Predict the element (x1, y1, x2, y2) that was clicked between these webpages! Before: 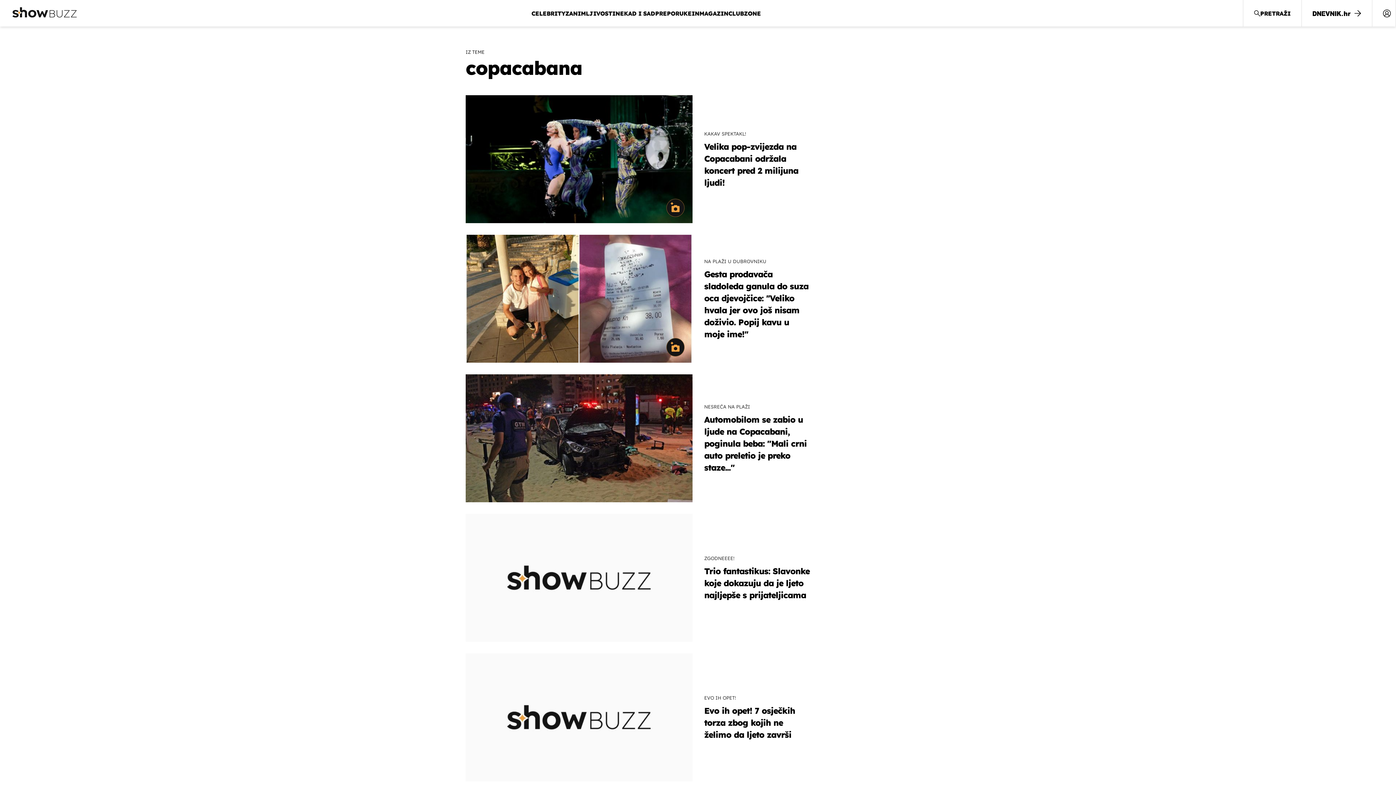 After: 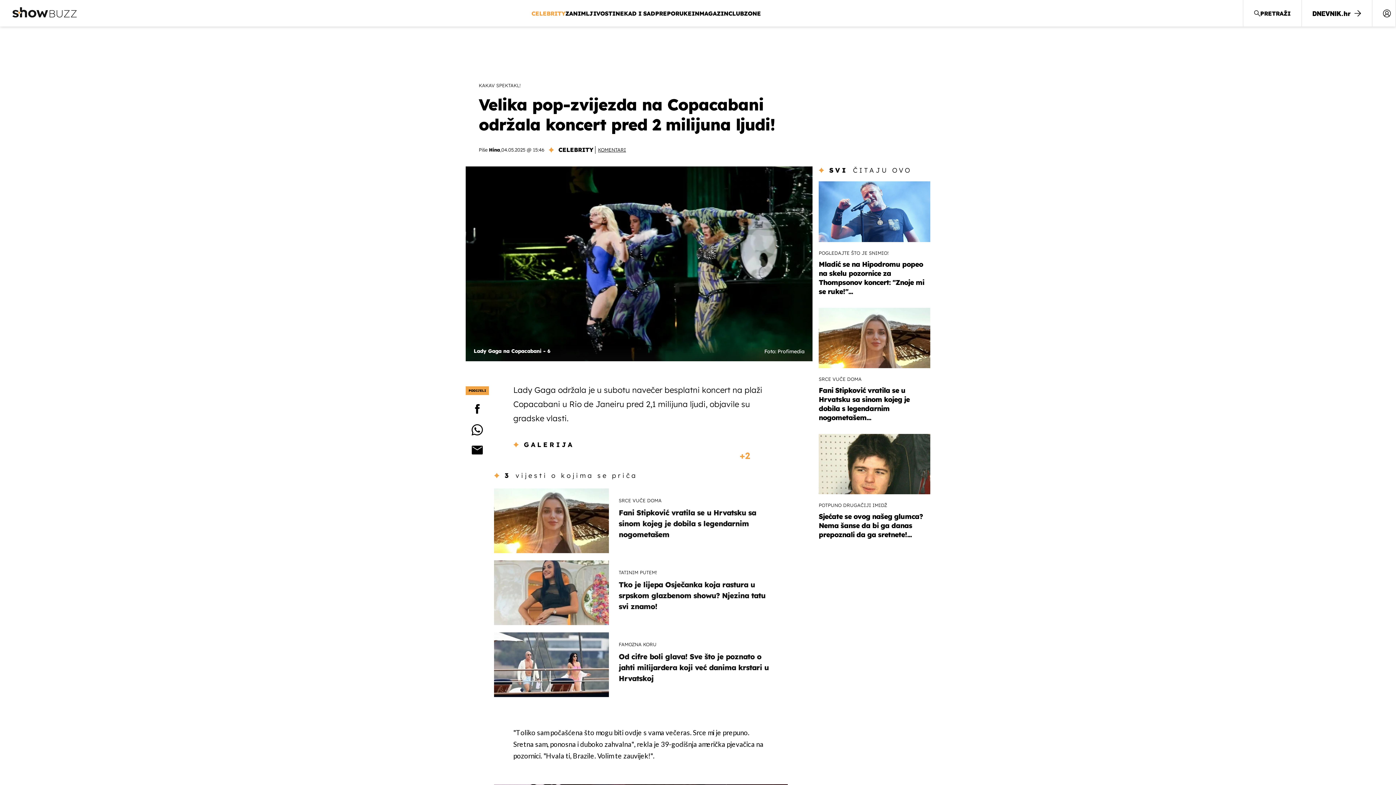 Action: bbox: (465, 95, 812, 223) label: KAKAV SPEKTAKL!
Velika pop-zvijezda na Copacabani održala koncert pred 2 milijuna ljudi!